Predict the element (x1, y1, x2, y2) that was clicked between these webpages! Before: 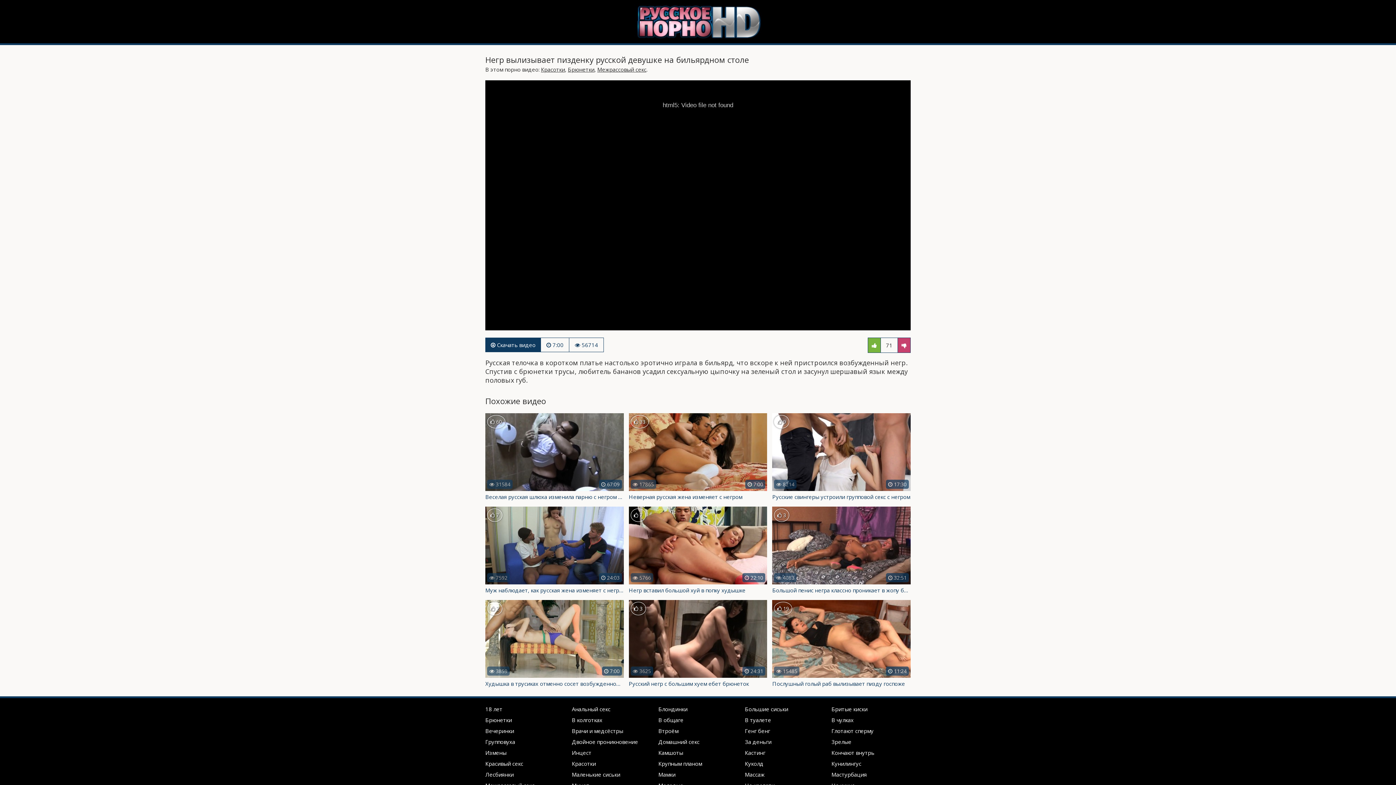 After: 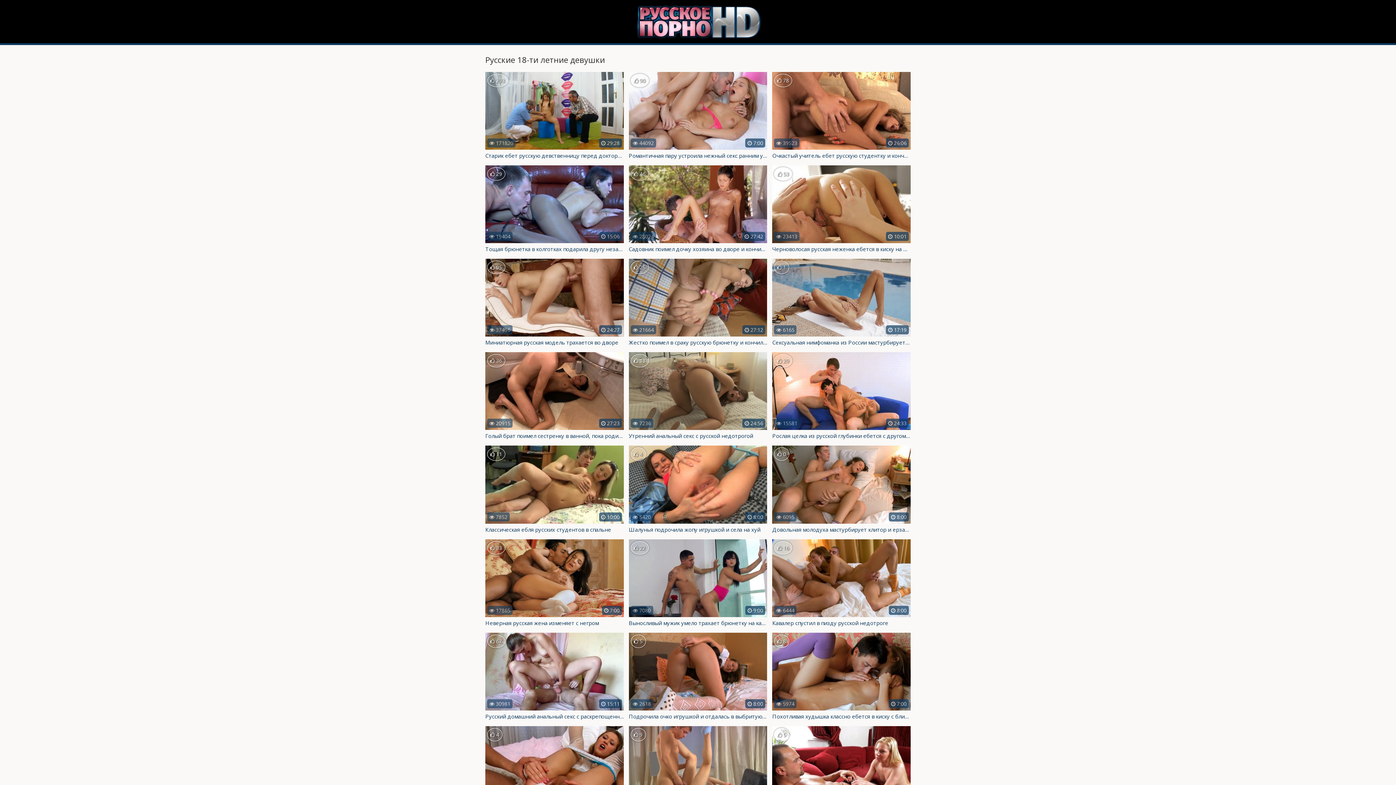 Action: label: 18 лет bbox: (481, 704, 506, 715)